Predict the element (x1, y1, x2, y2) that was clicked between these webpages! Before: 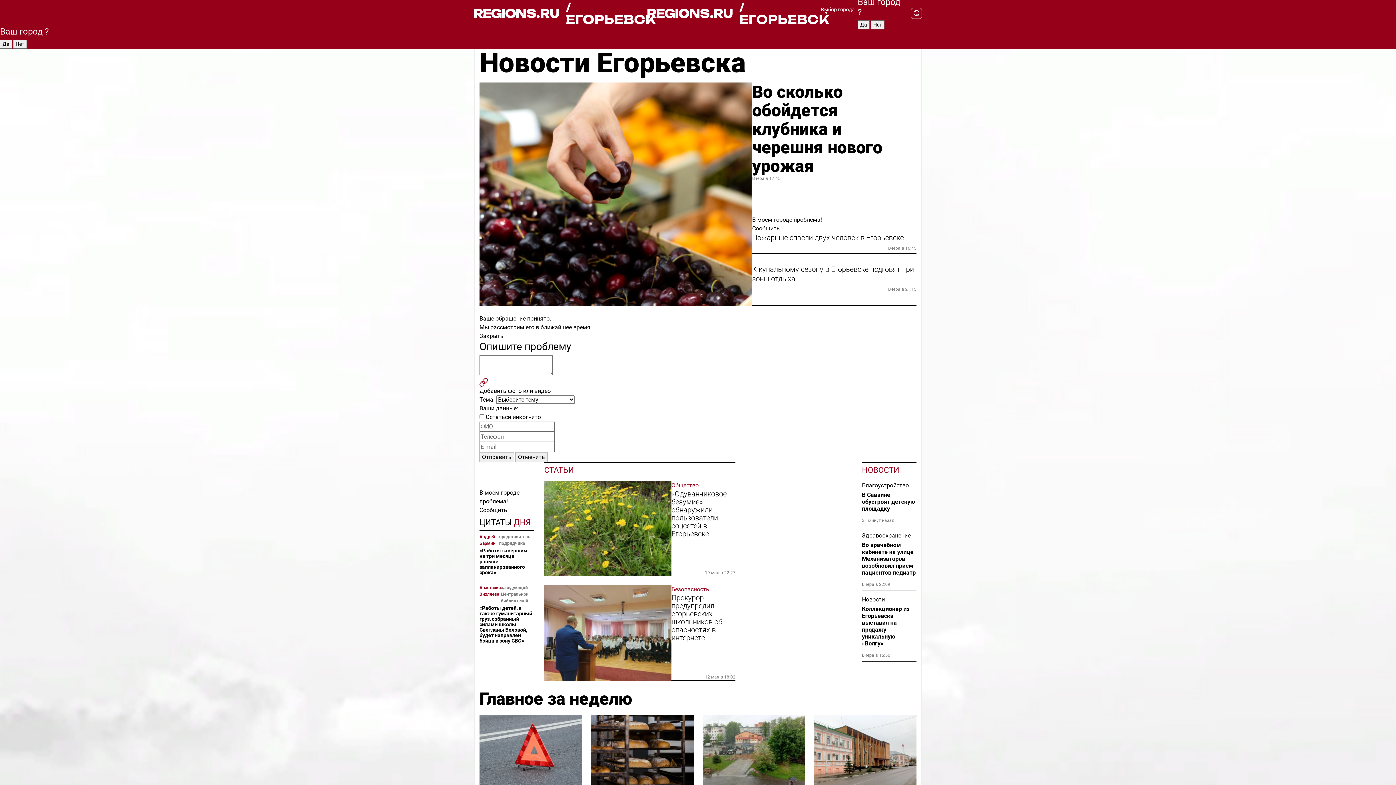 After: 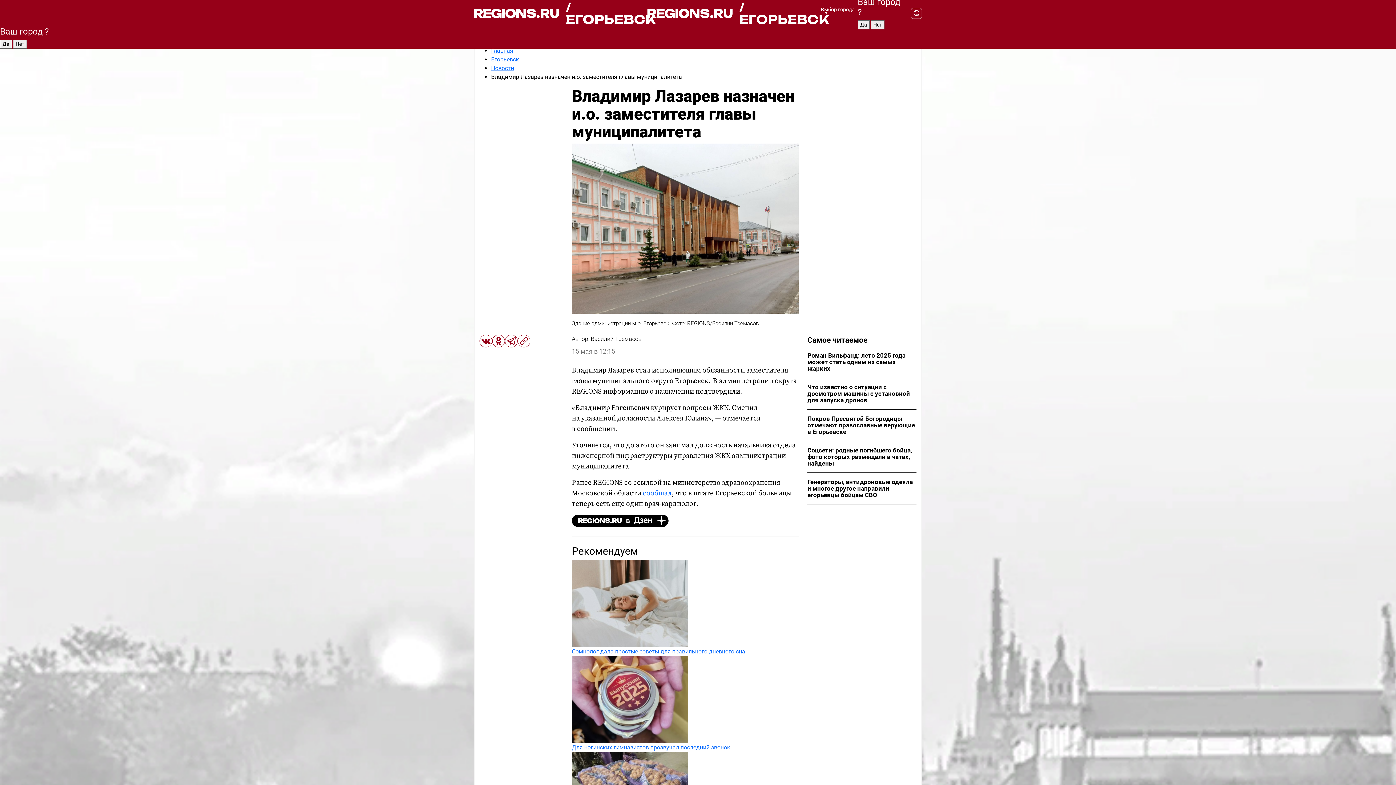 Action: bbox: (814, 715, 916, 793)